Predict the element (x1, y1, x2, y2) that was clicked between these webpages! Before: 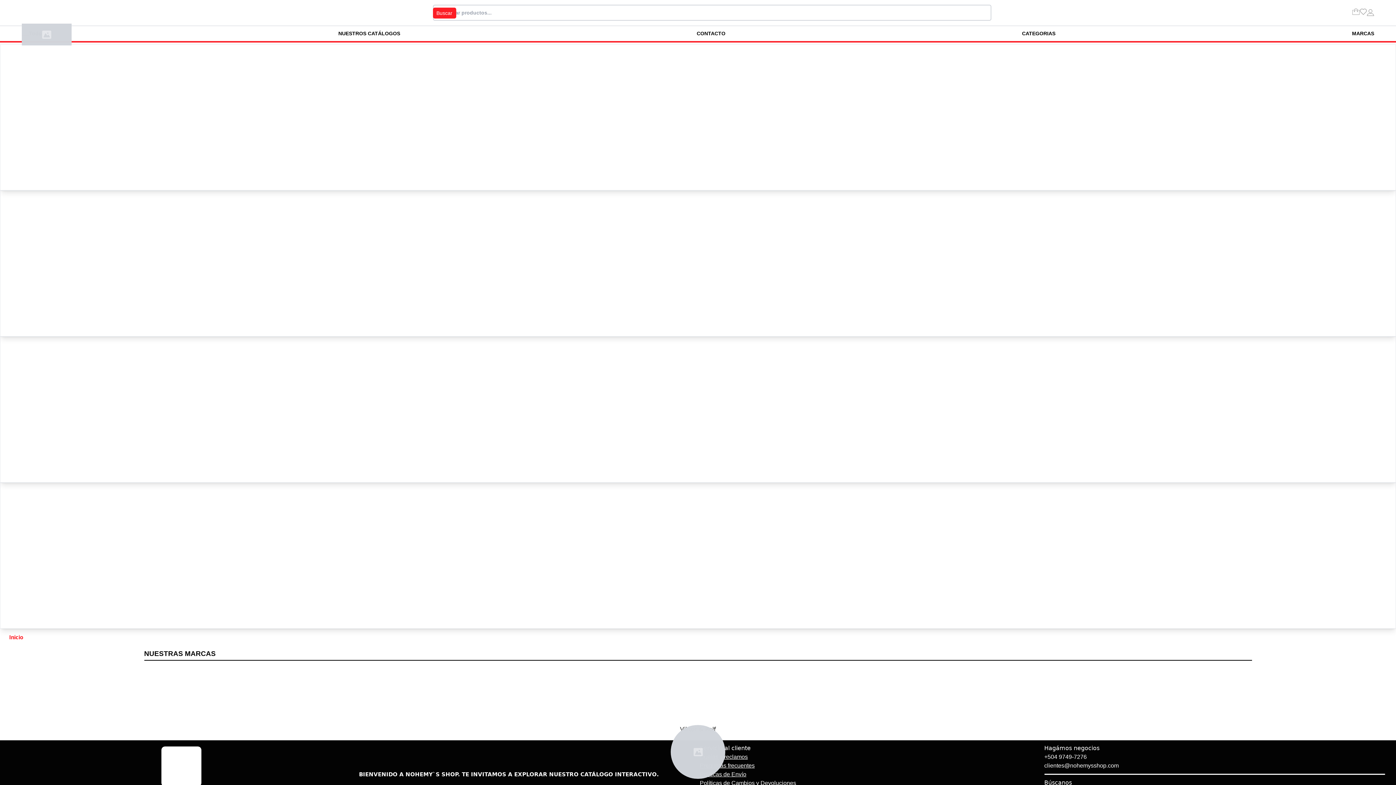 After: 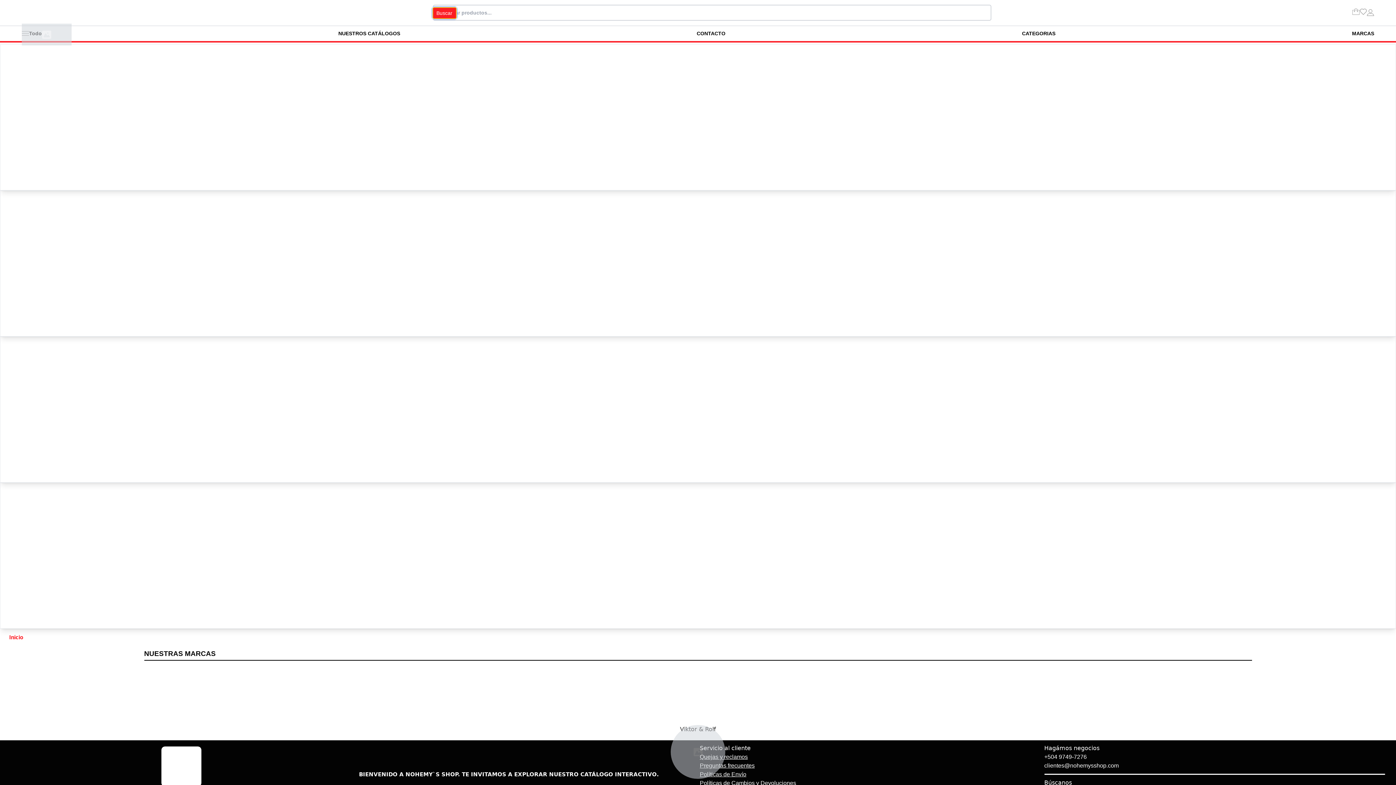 Action: label: Buscar bbox: (432, 7, 456, 18)